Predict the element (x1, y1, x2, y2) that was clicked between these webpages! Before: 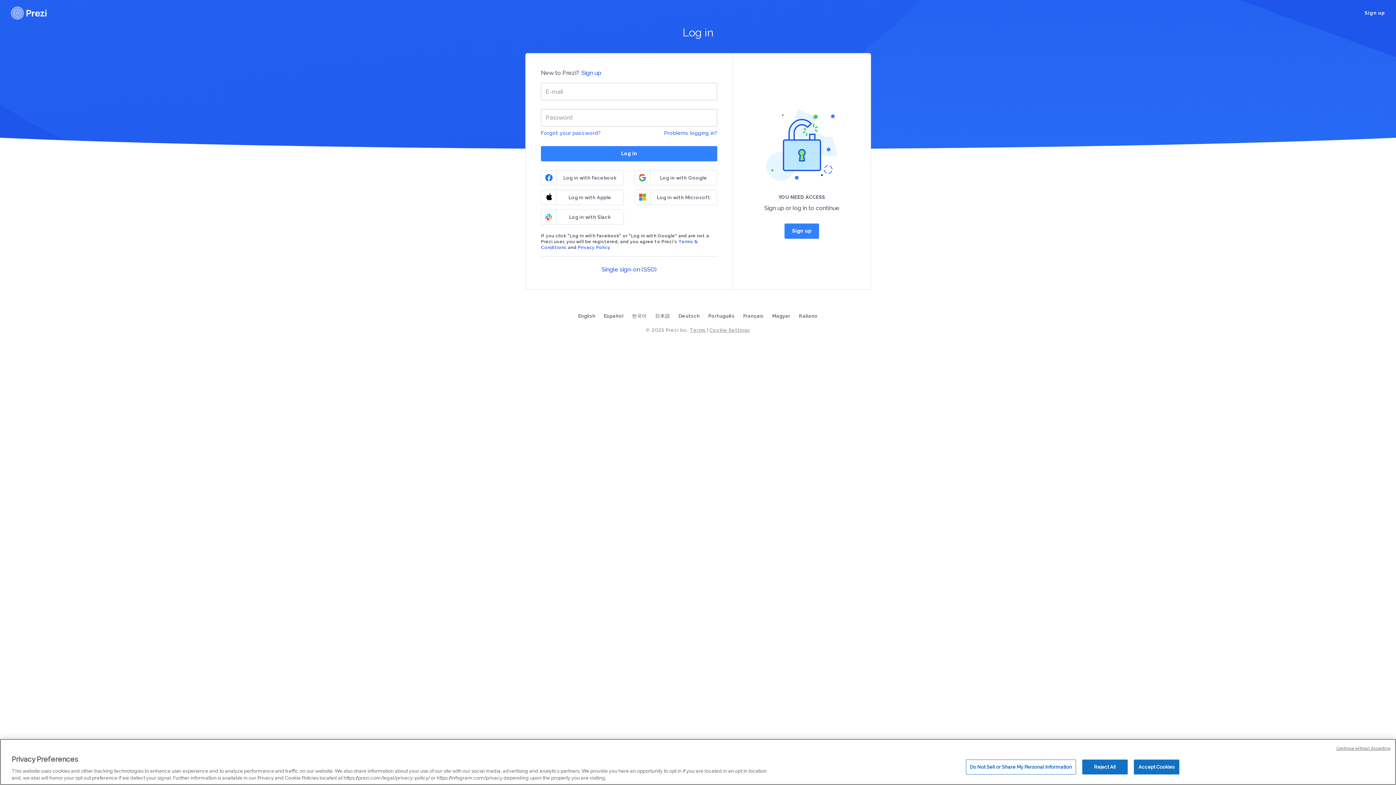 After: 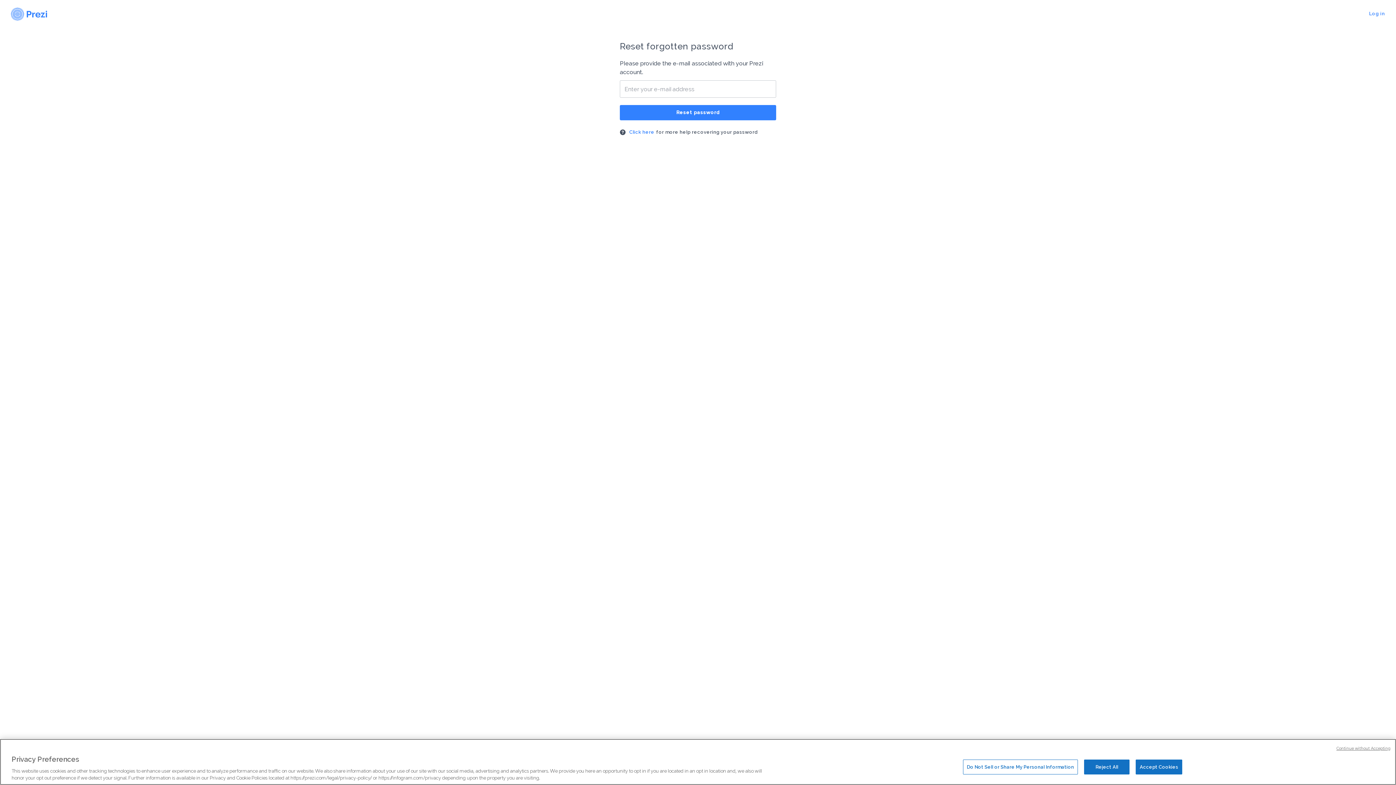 Action: bbox: (541, 129, 600, 137) label: Forgot your password?